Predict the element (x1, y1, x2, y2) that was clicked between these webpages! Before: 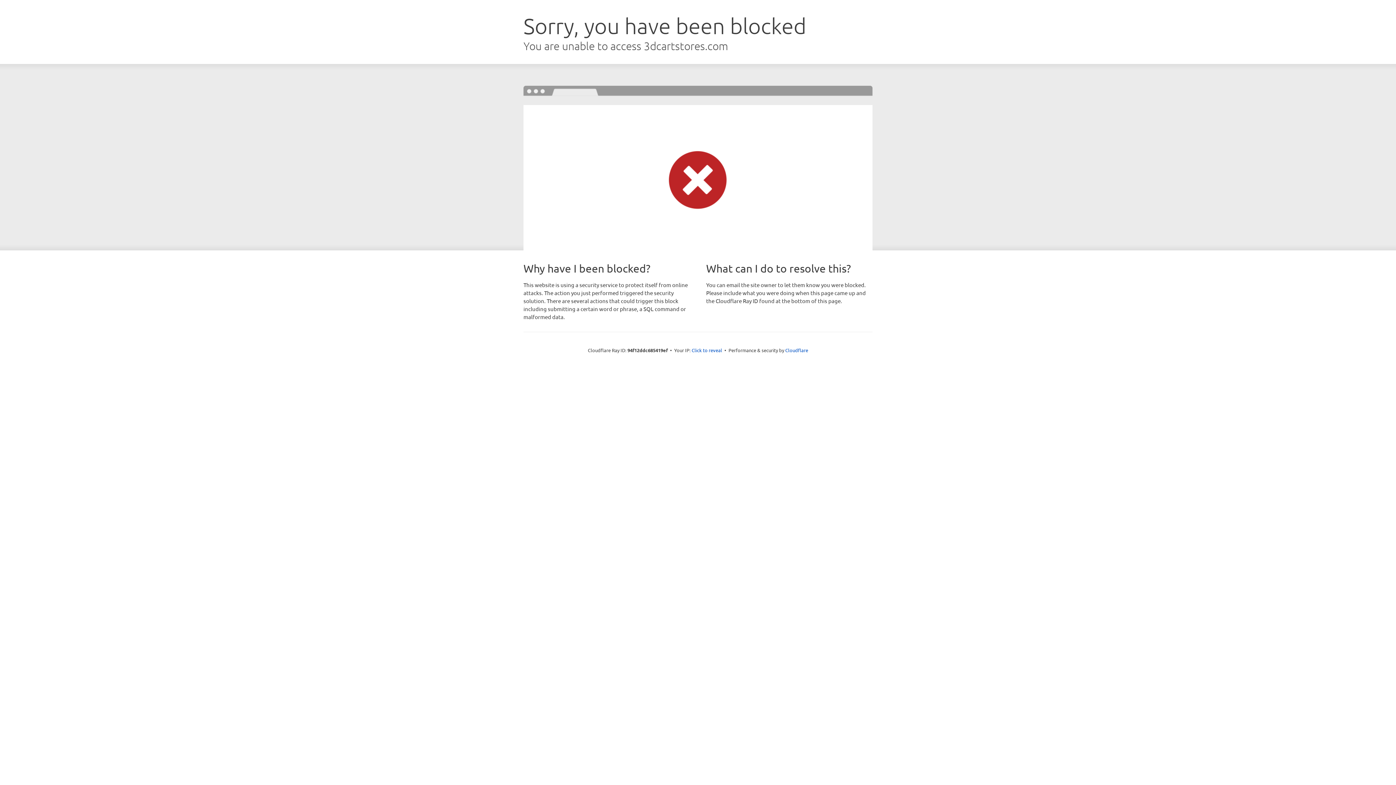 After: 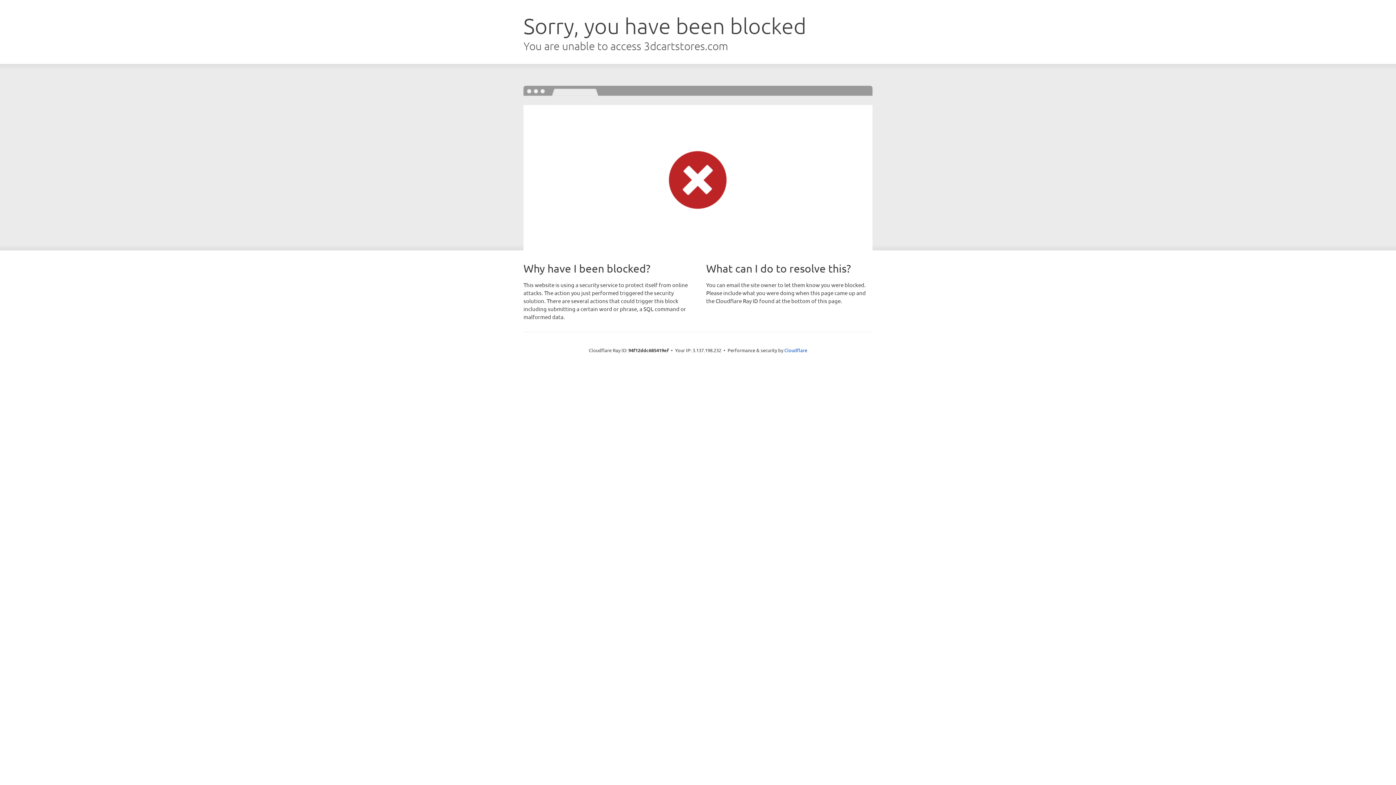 Action: label: Click to reveal bbox: (691, 346, 722, 353)